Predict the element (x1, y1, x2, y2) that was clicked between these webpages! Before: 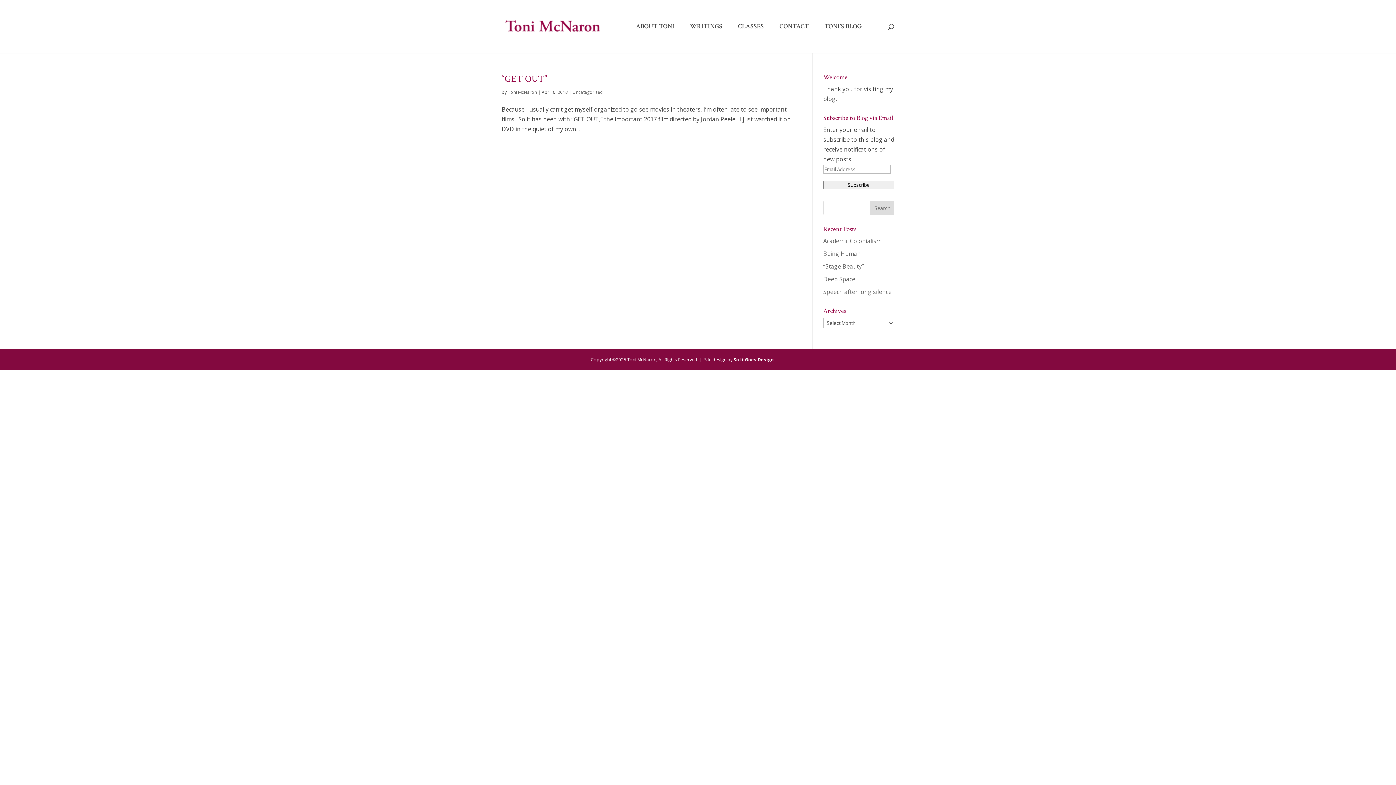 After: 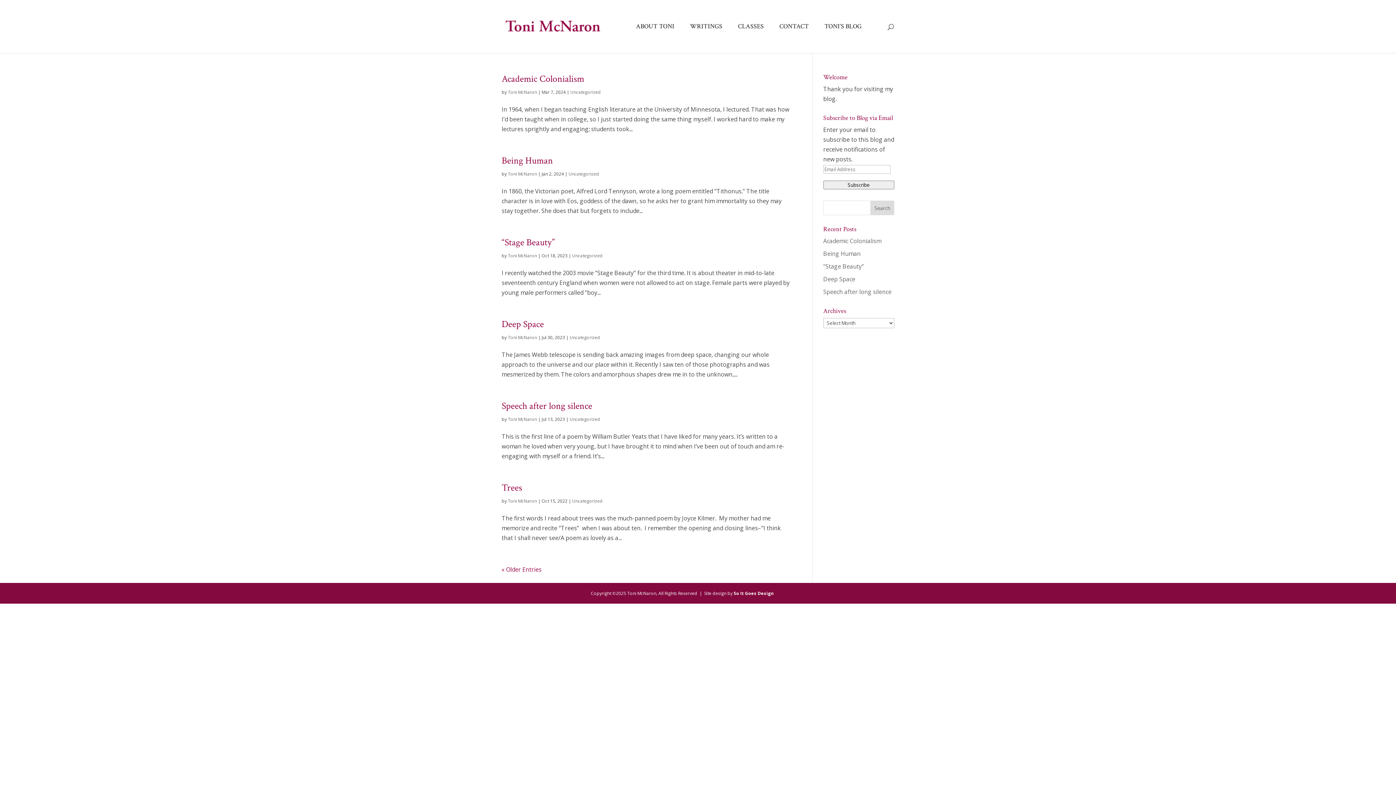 Action: label: Uncategorized bbox: (572, 89, 603, 95)